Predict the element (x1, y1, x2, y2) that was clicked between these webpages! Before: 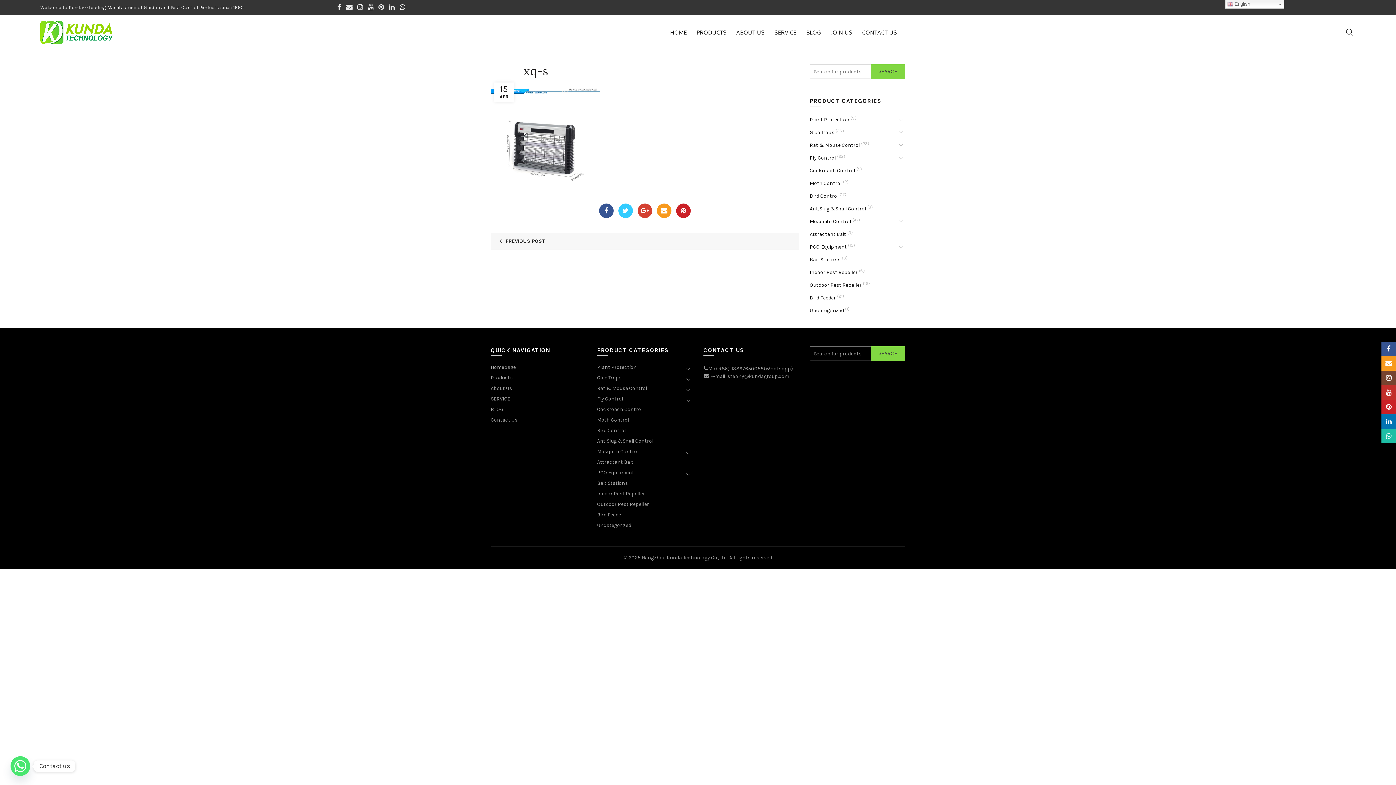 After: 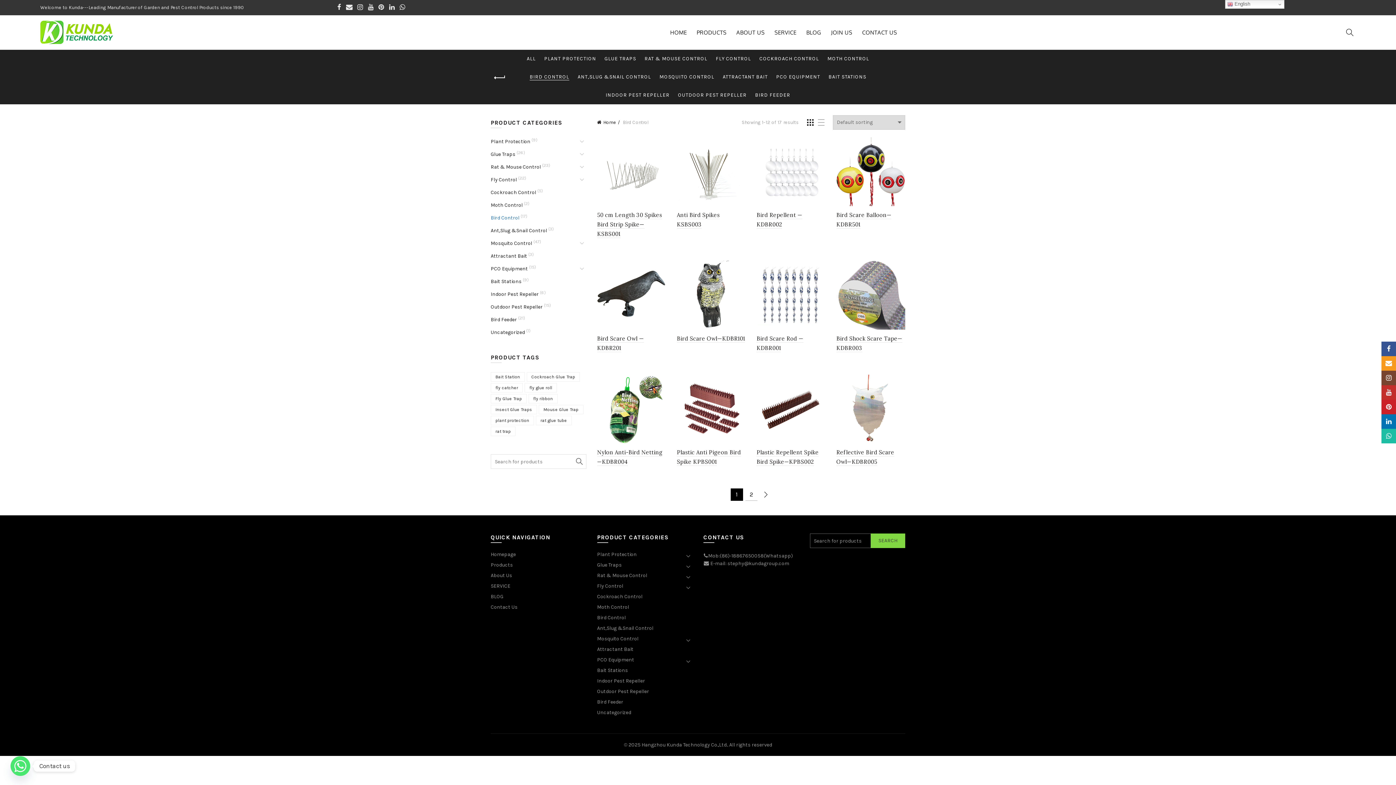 Action: label: Bird Control bbox: (597, 427, 626, 433)